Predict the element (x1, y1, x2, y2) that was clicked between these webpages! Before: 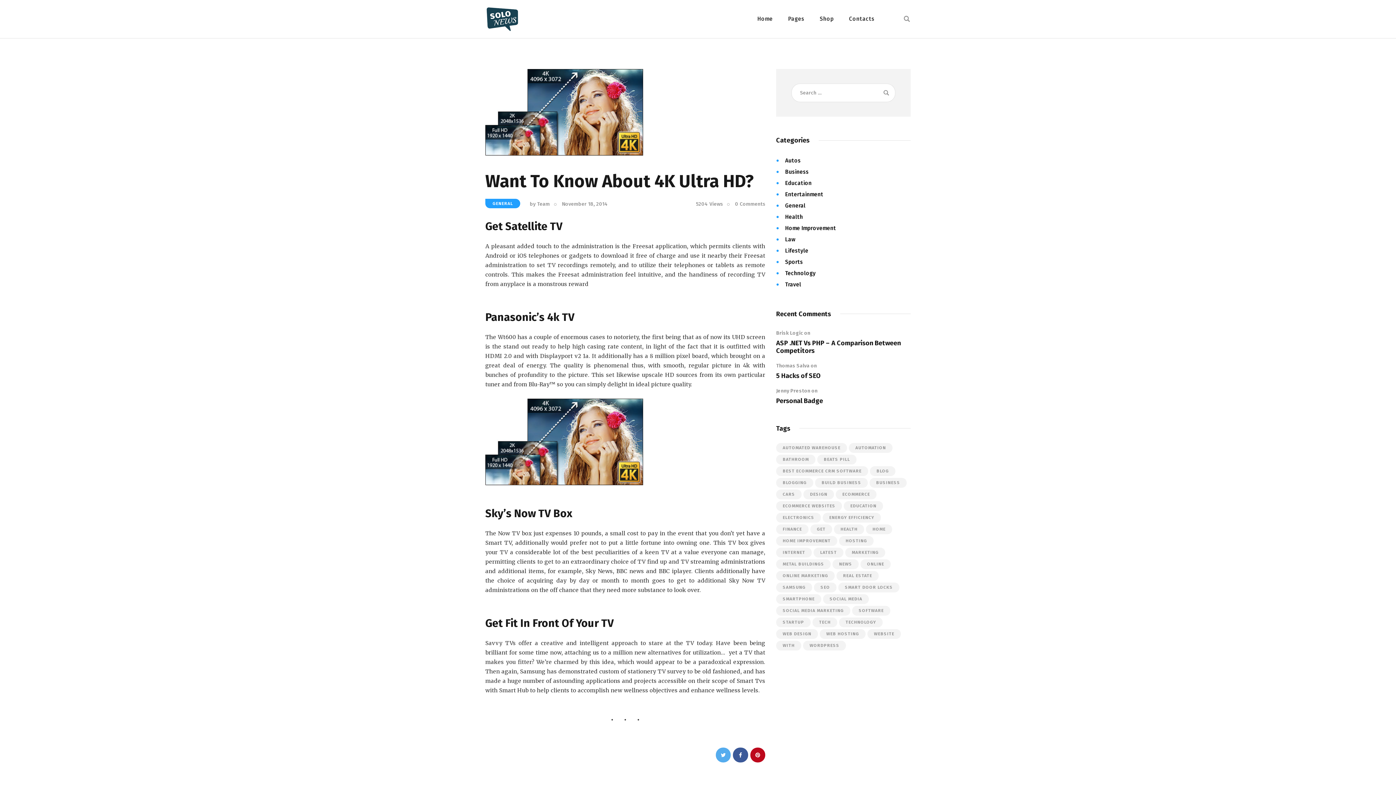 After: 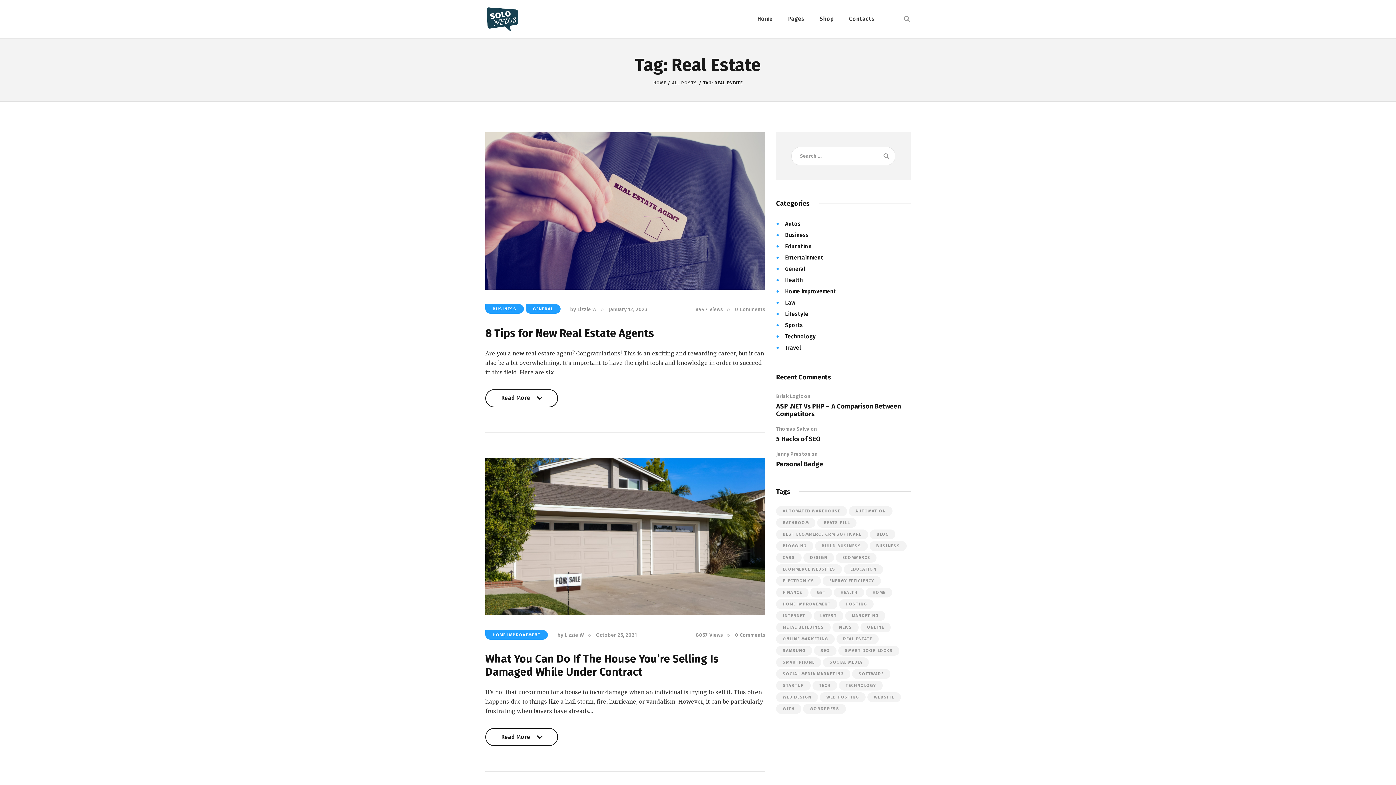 Action: bbox: (836, 571, 878, 580) label: Real Estate (4 items)